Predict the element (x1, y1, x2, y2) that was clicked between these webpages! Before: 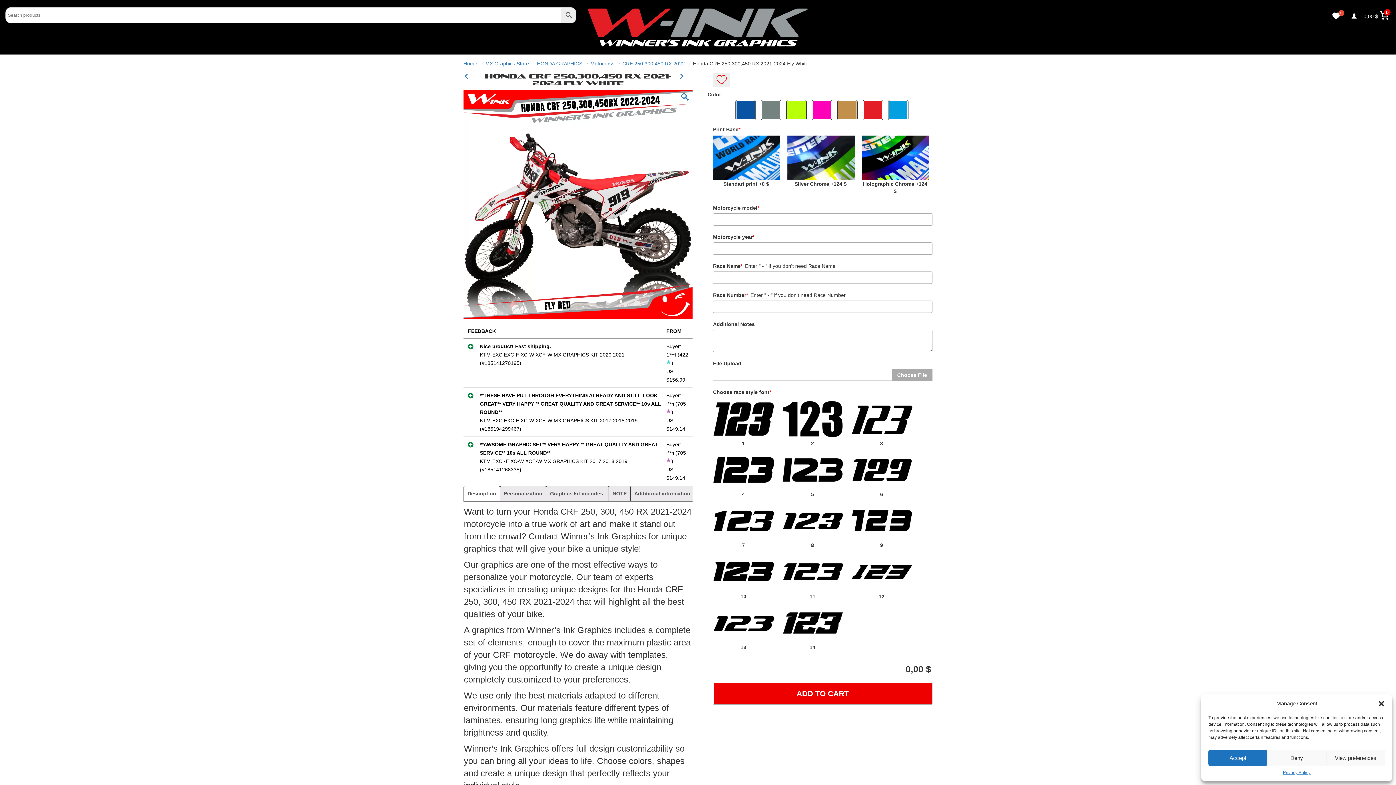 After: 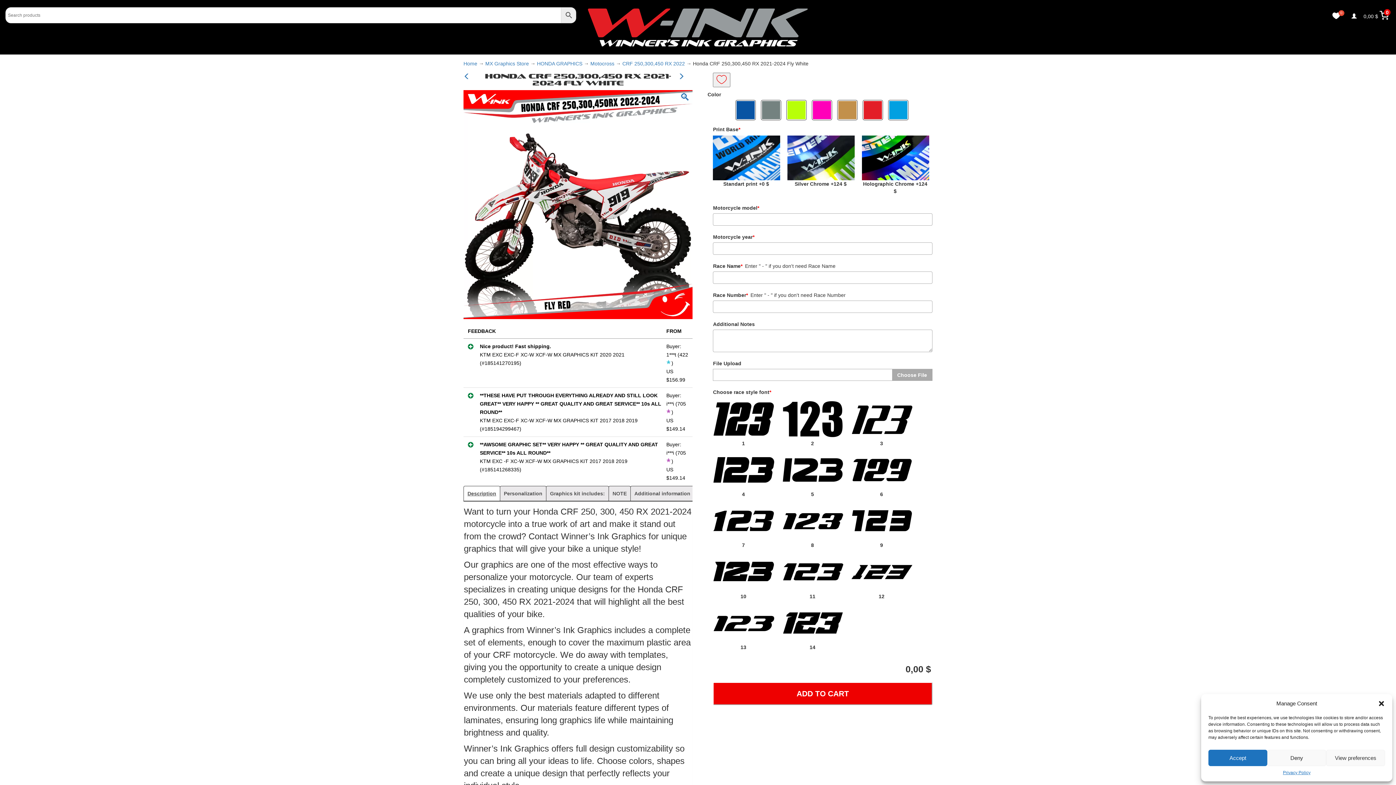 Action: label: Description bbox: (467, 490, 496, 496)